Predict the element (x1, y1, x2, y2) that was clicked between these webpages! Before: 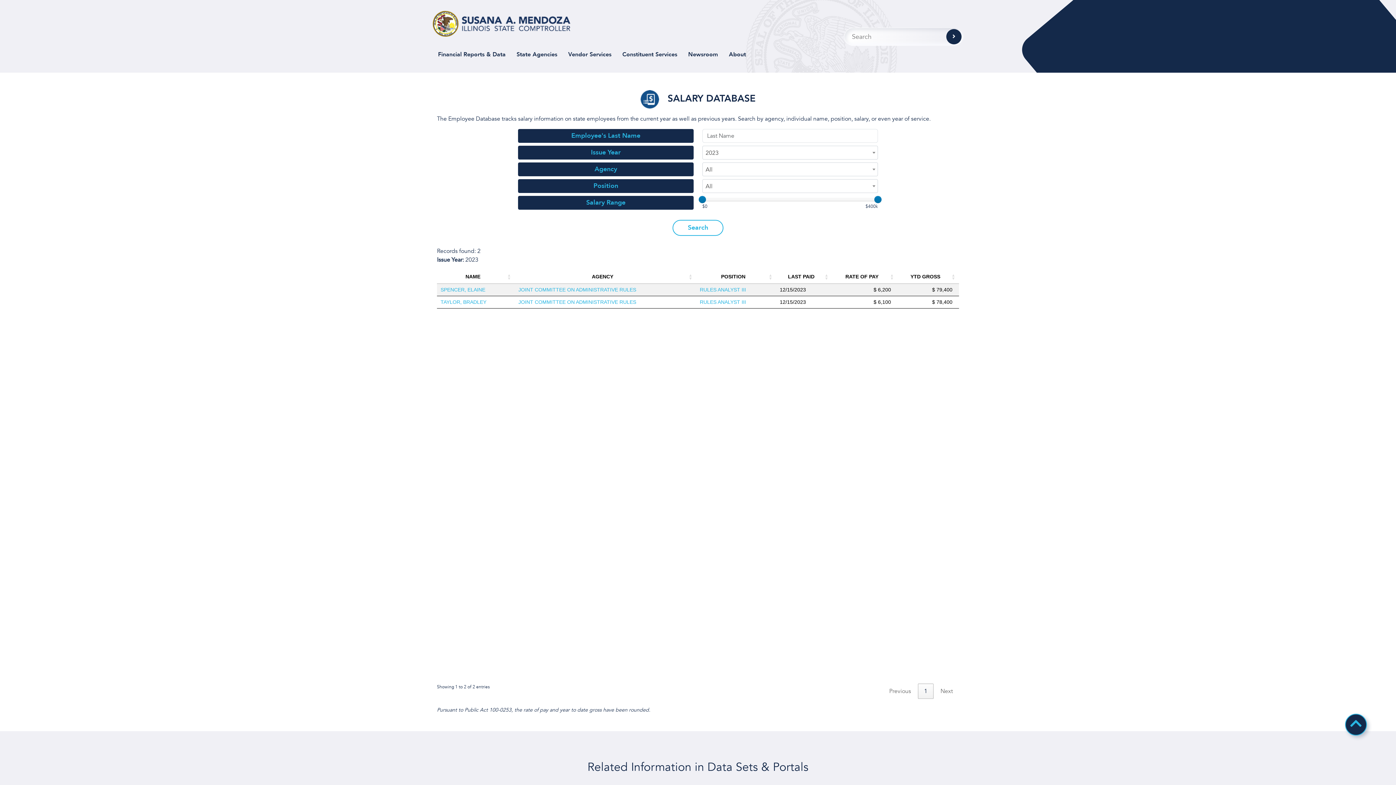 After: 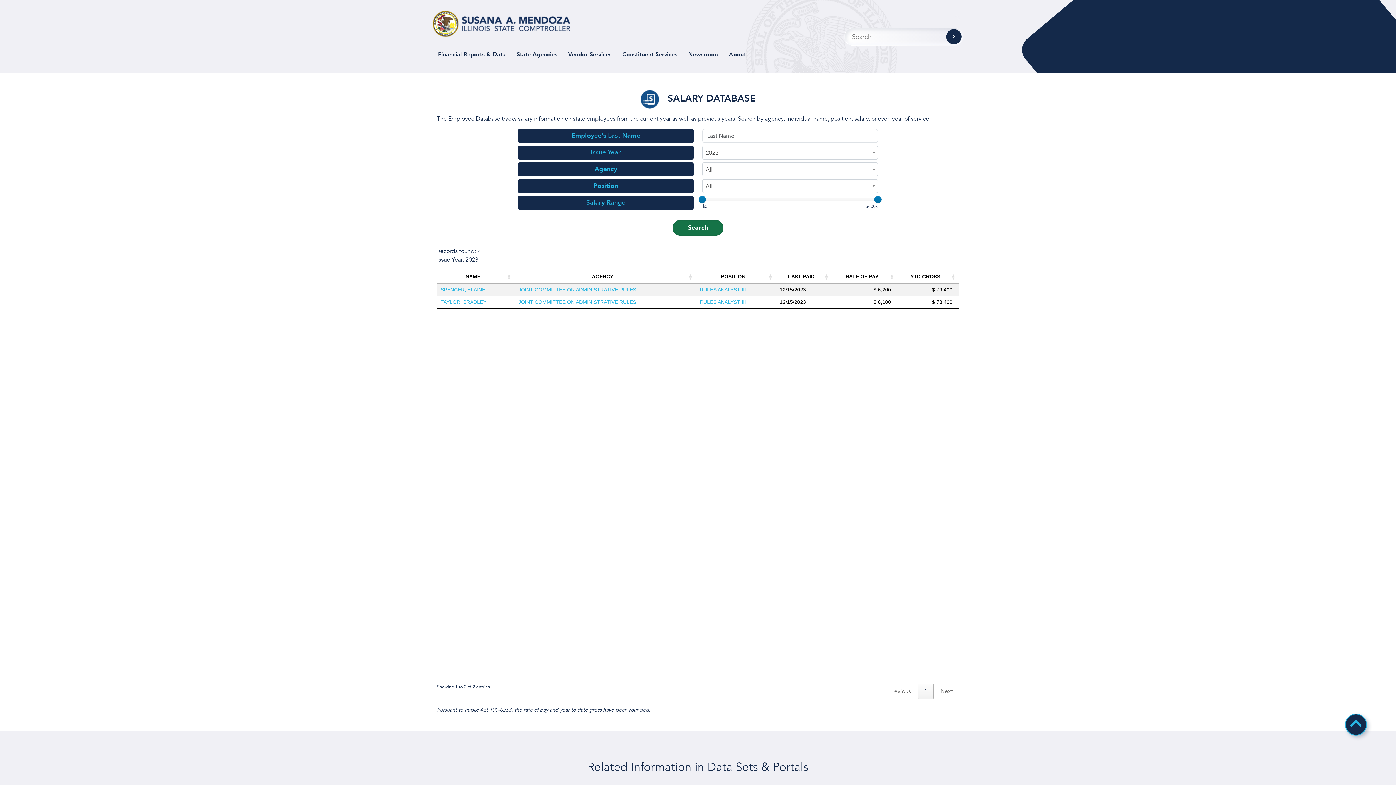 Action: label: Search bbox: (672, 220, 723, 236)